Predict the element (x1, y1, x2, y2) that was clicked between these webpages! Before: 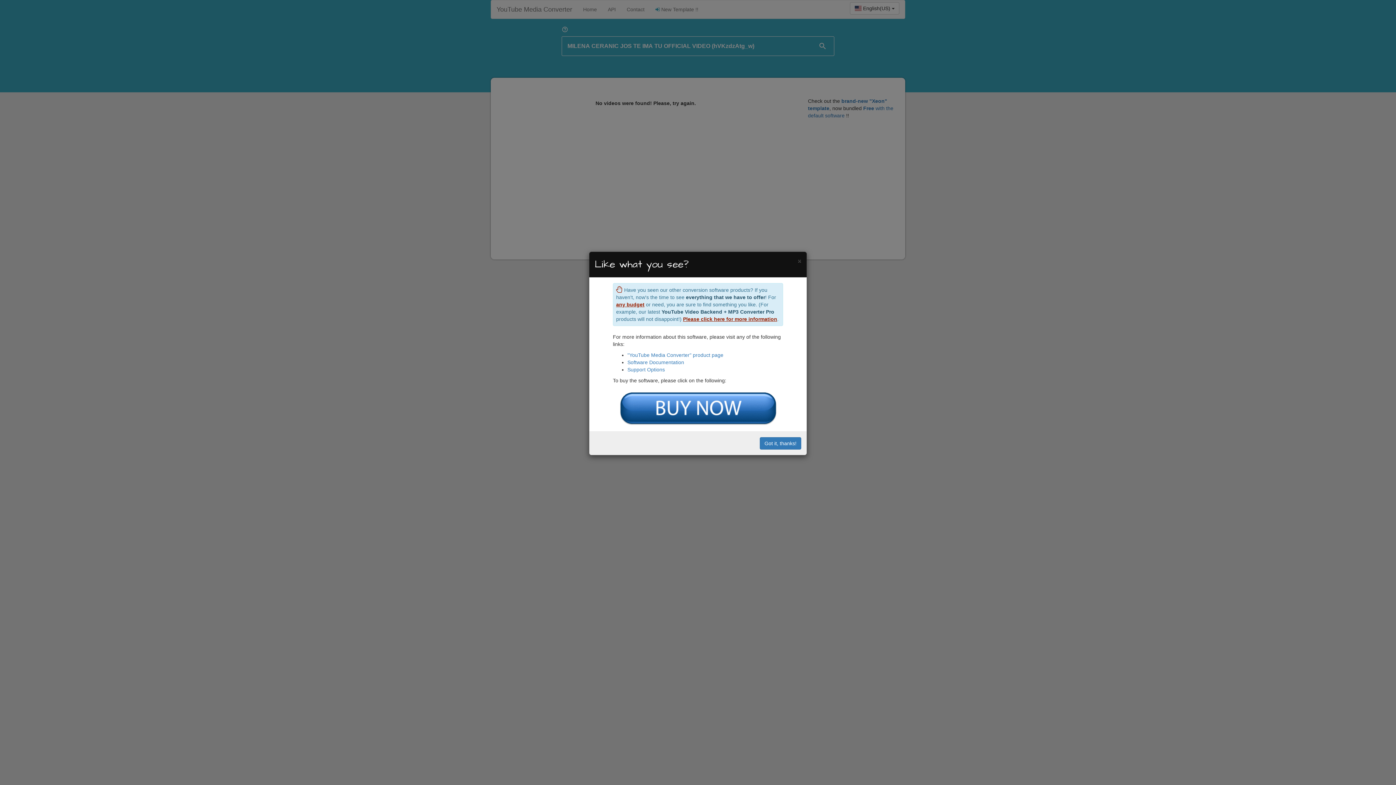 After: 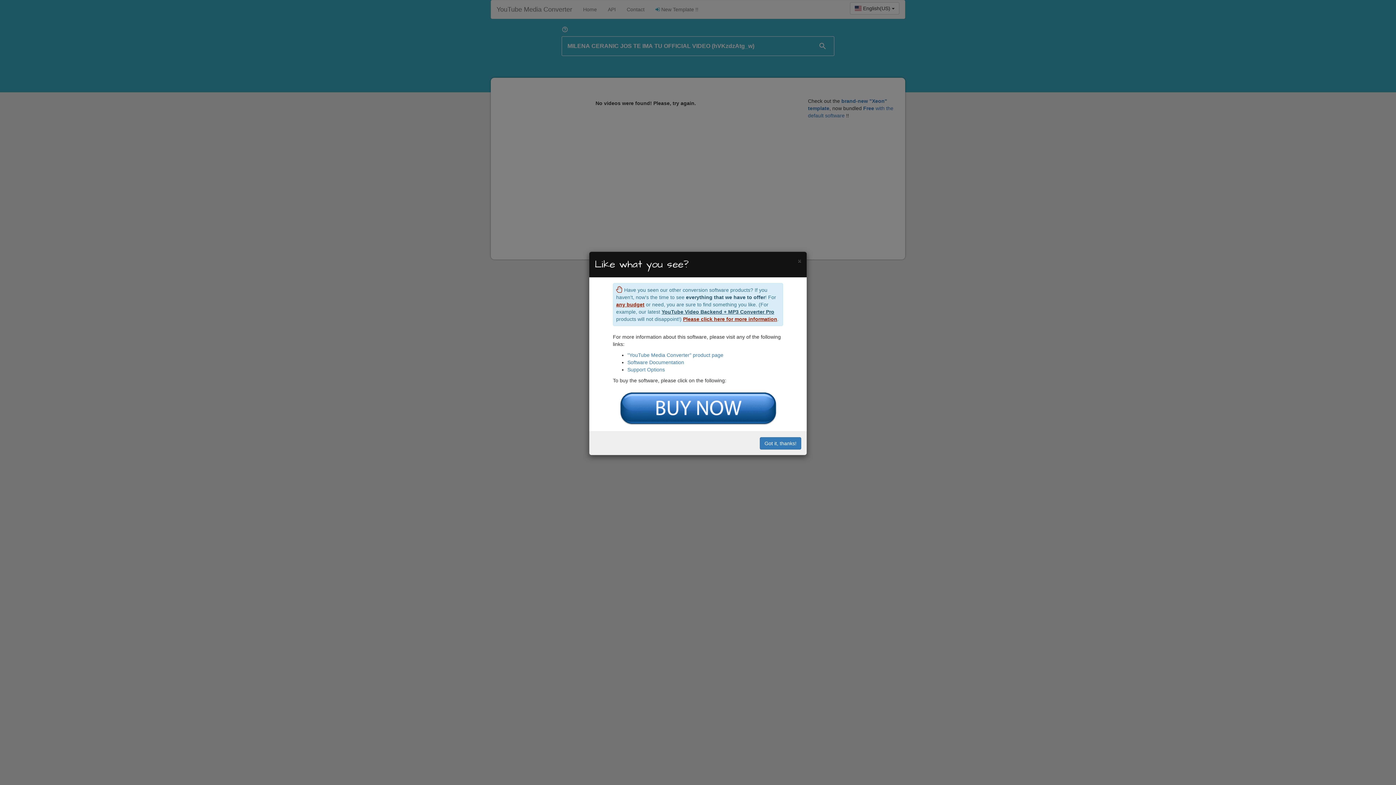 Action: bbox: (661, 298, 774, 304) label: YouTube Video Backend + MP3 Converter Pro